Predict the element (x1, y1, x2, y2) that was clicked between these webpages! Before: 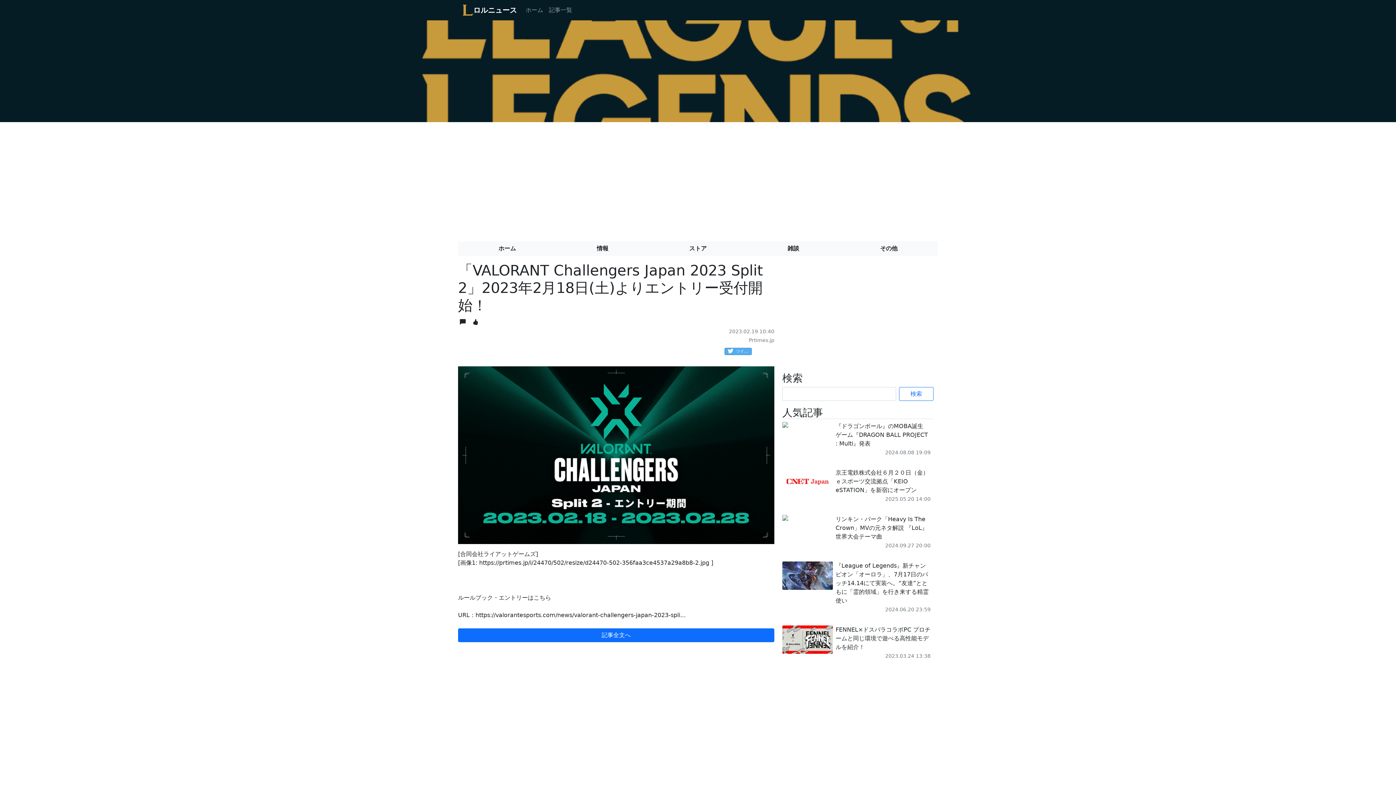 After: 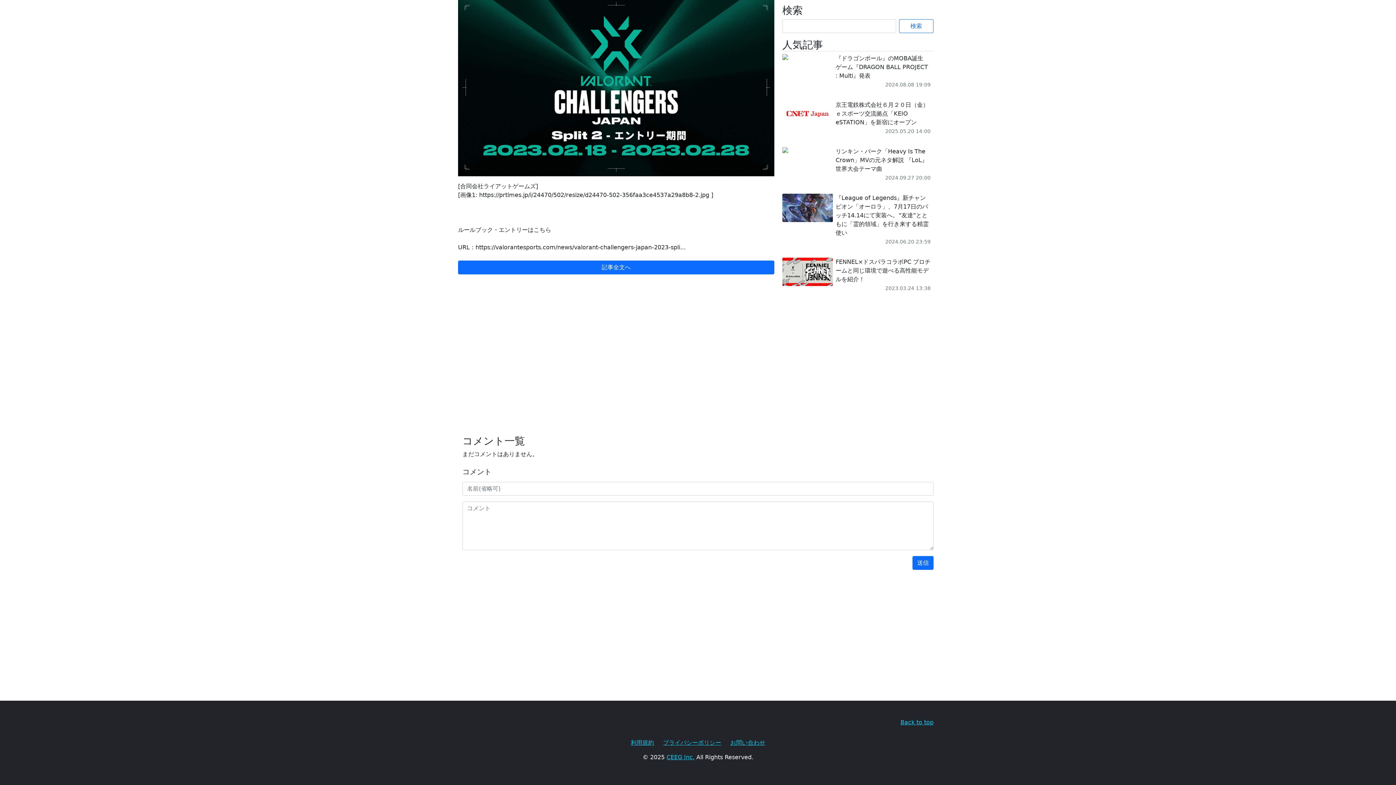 Action: bbox: (458, 317, 467, 327)